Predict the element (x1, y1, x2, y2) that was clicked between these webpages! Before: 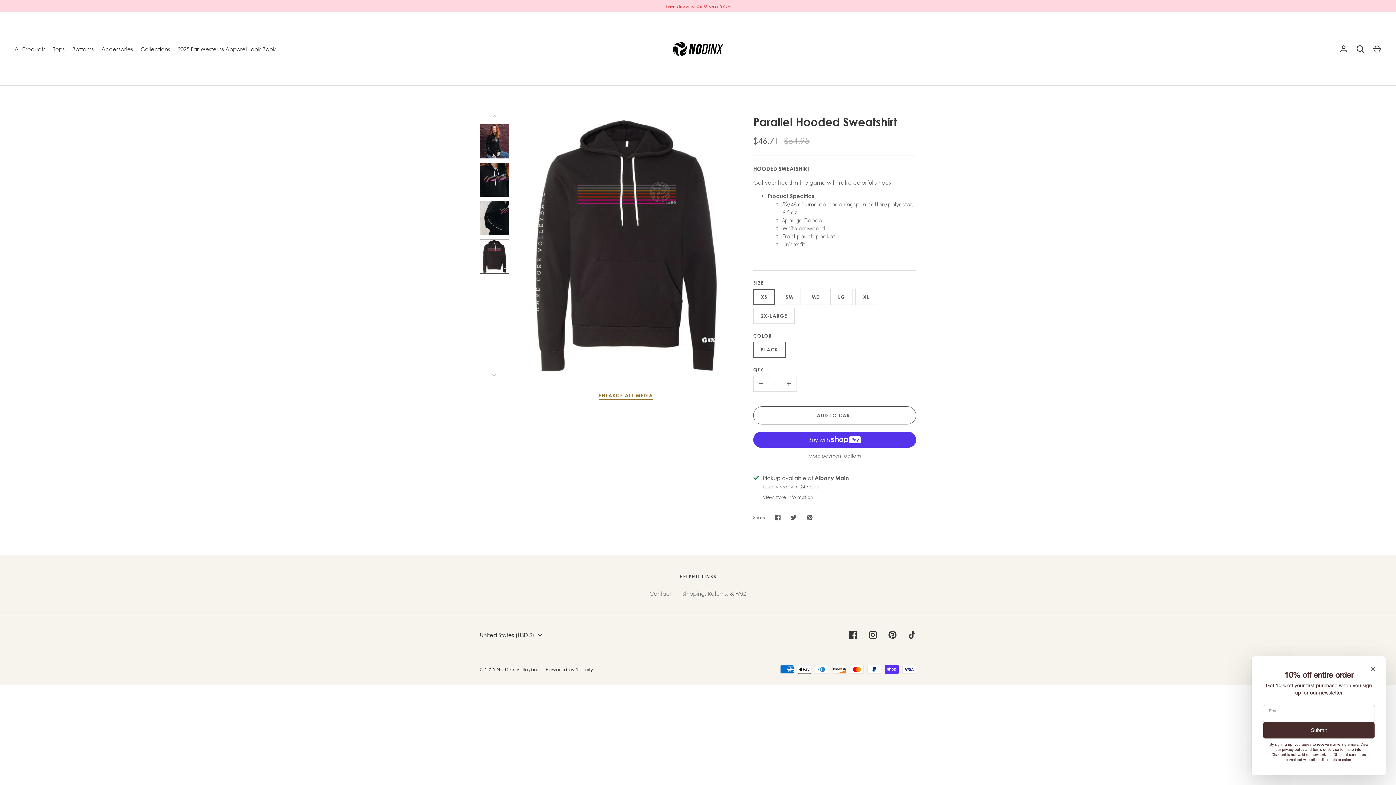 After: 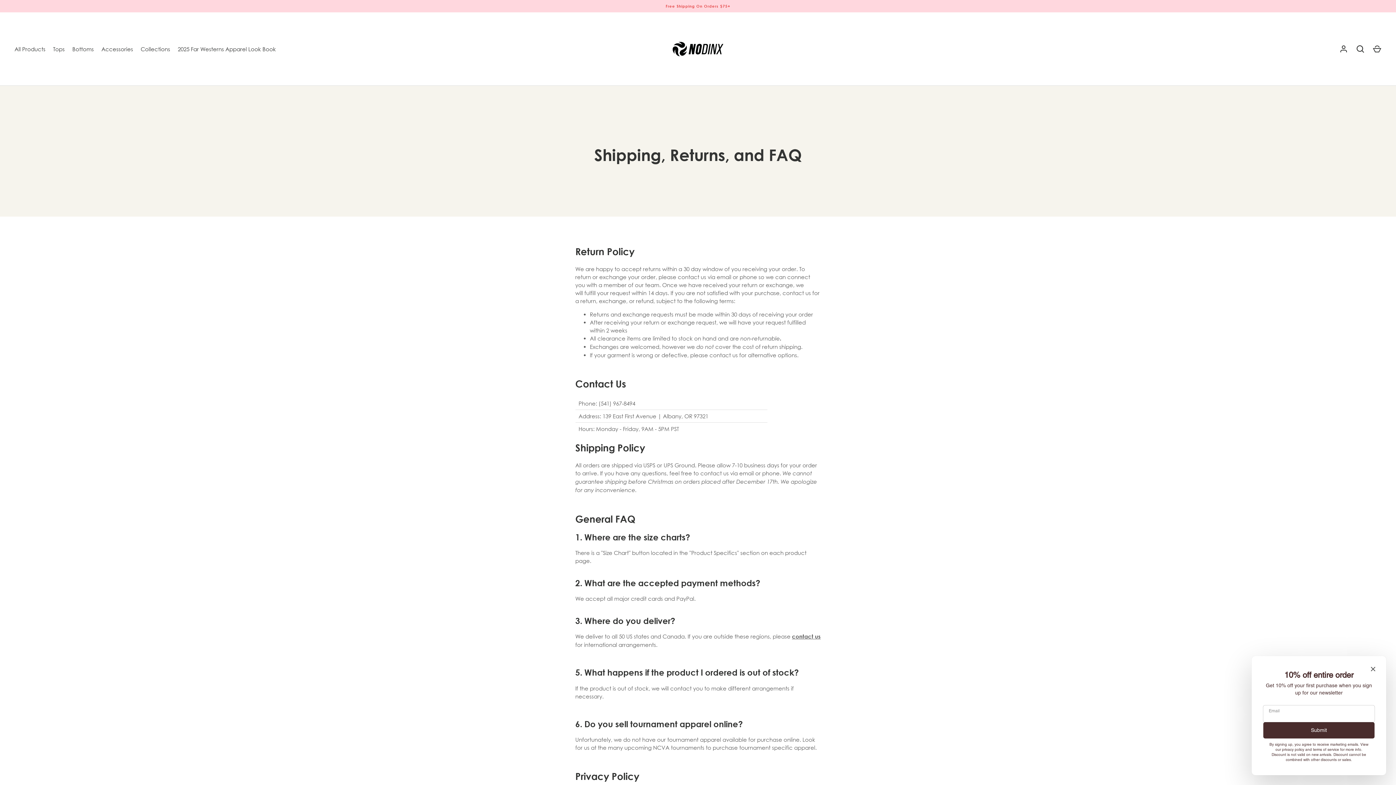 Action: label: Shipping, Returns, & FAQ bbox: (682, 590, 746, 597)